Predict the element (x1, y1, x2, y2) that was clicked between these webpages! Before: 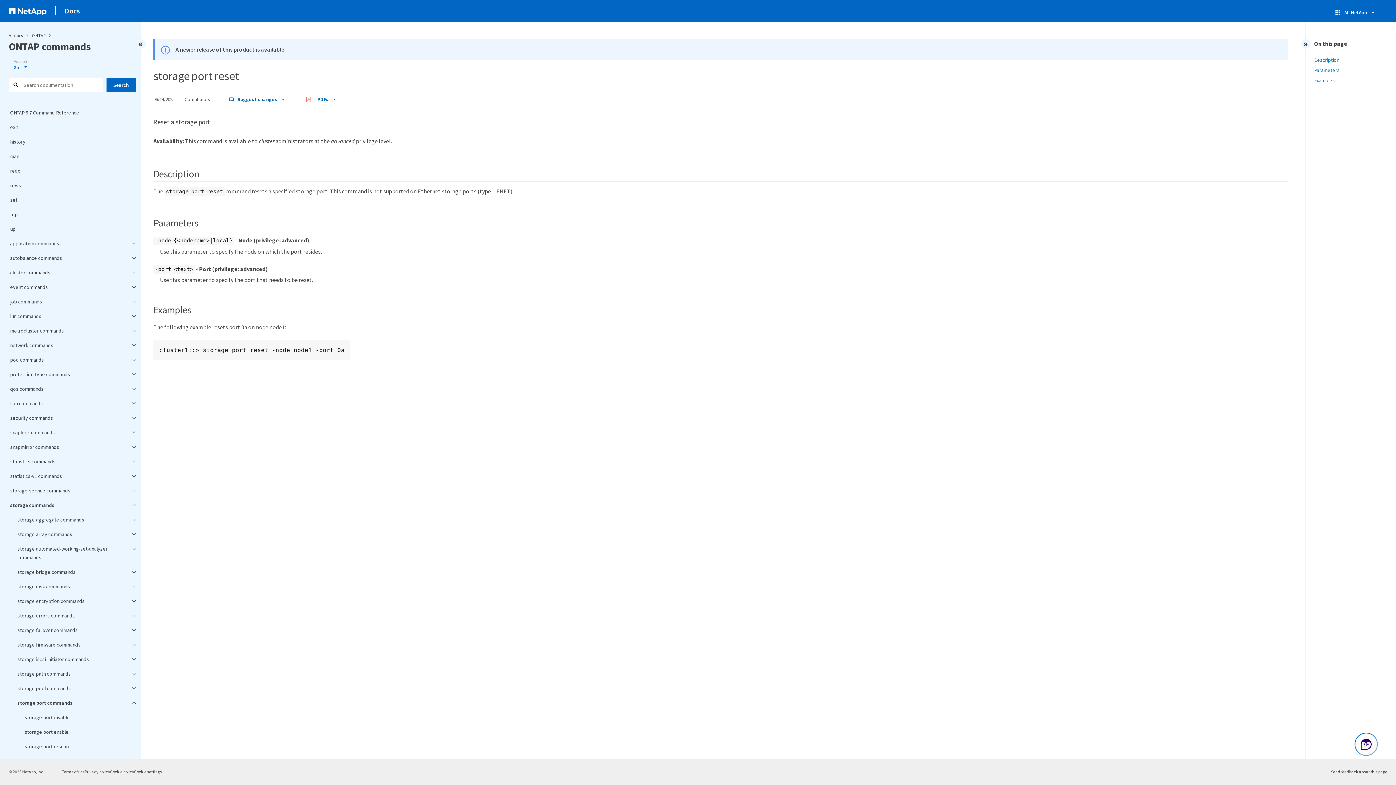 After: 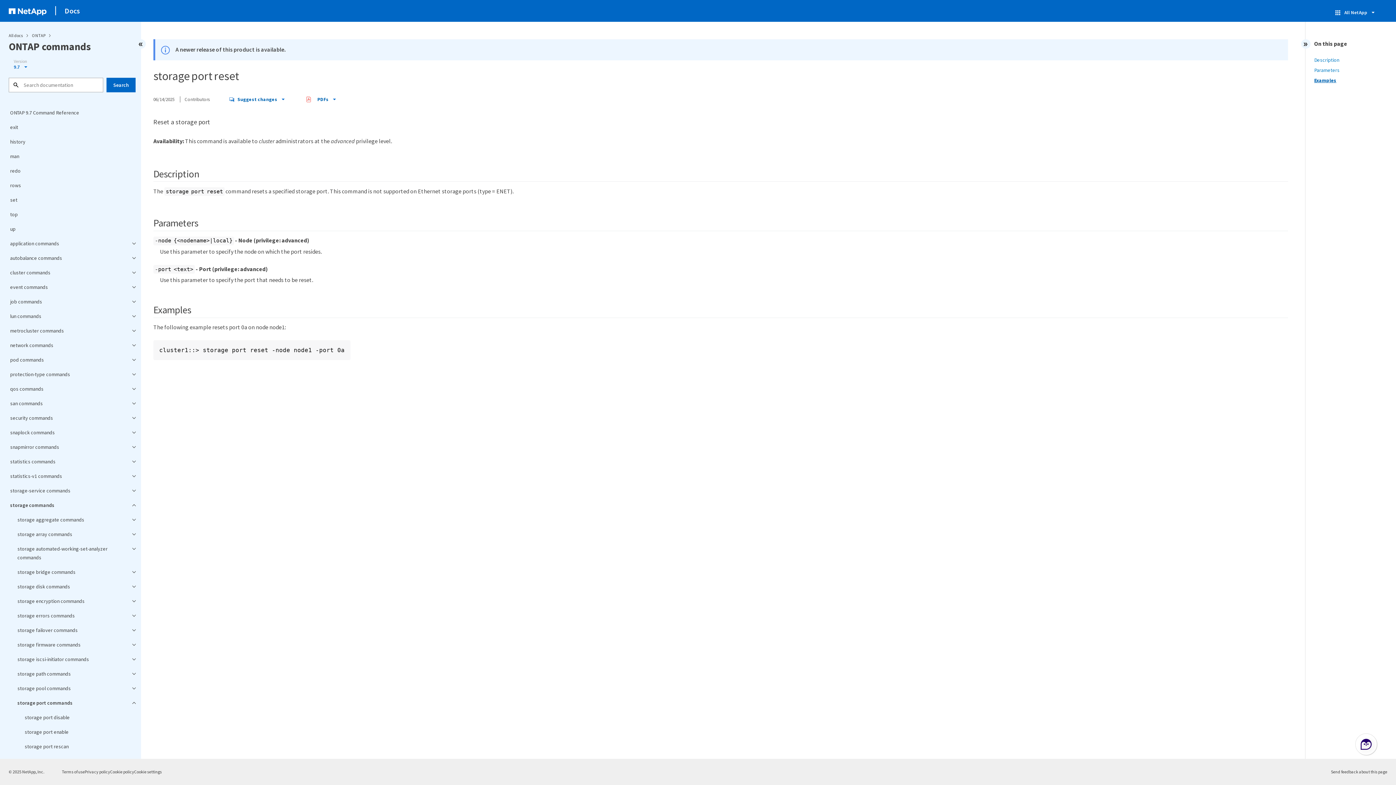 Action: bbox: (1314, 77, 1387, 87) label: Examples